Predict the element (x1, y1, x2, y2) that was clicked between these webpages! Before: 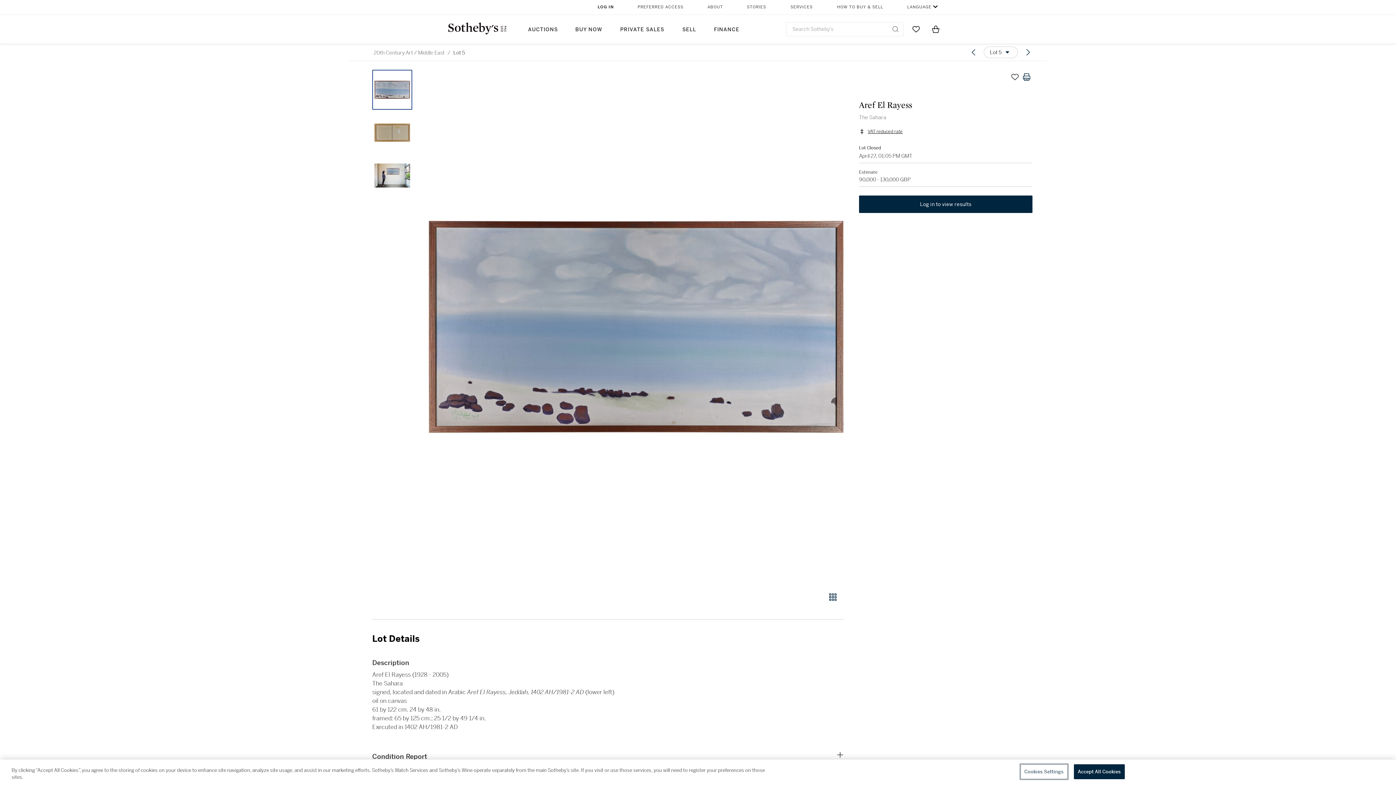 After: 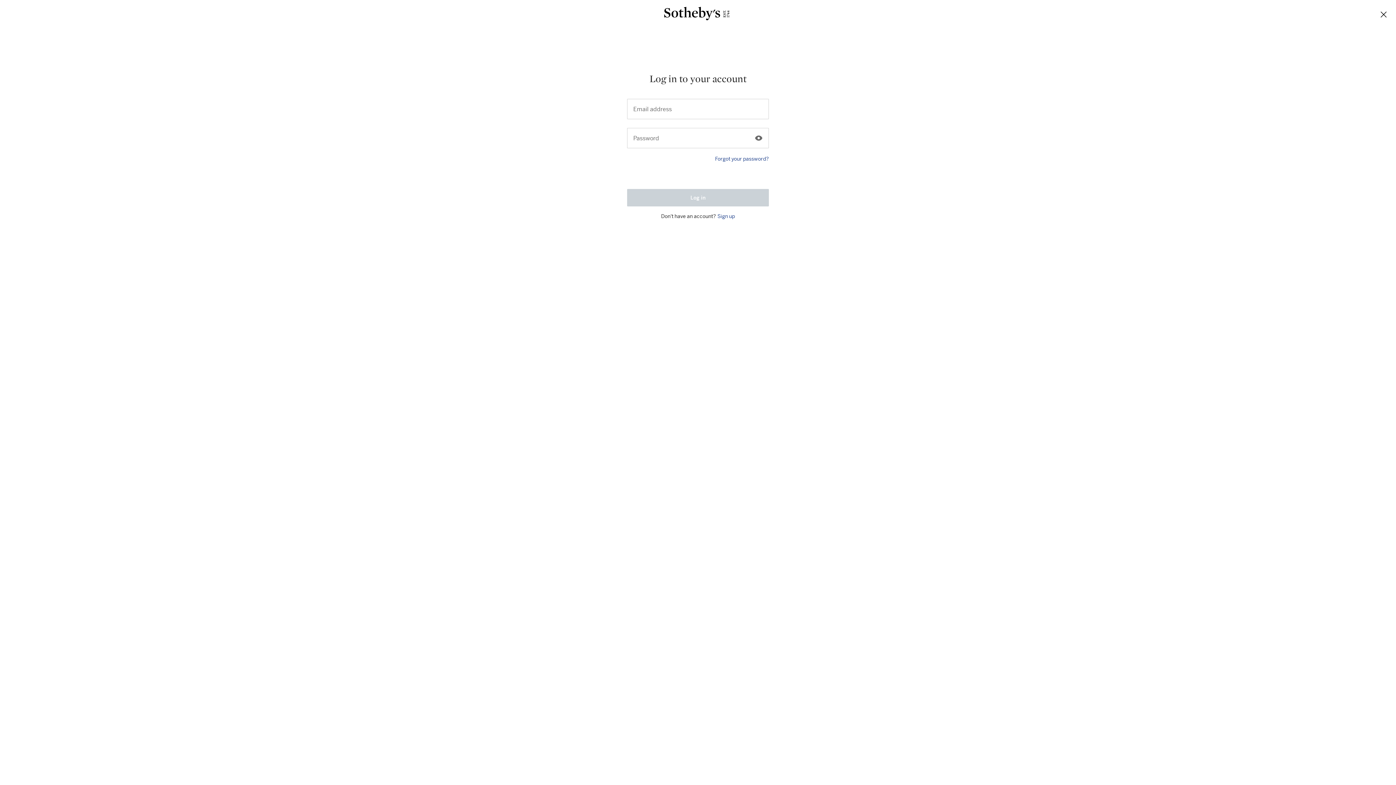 Action: bbox: (597, 0, 614, 14) label: LOG IN